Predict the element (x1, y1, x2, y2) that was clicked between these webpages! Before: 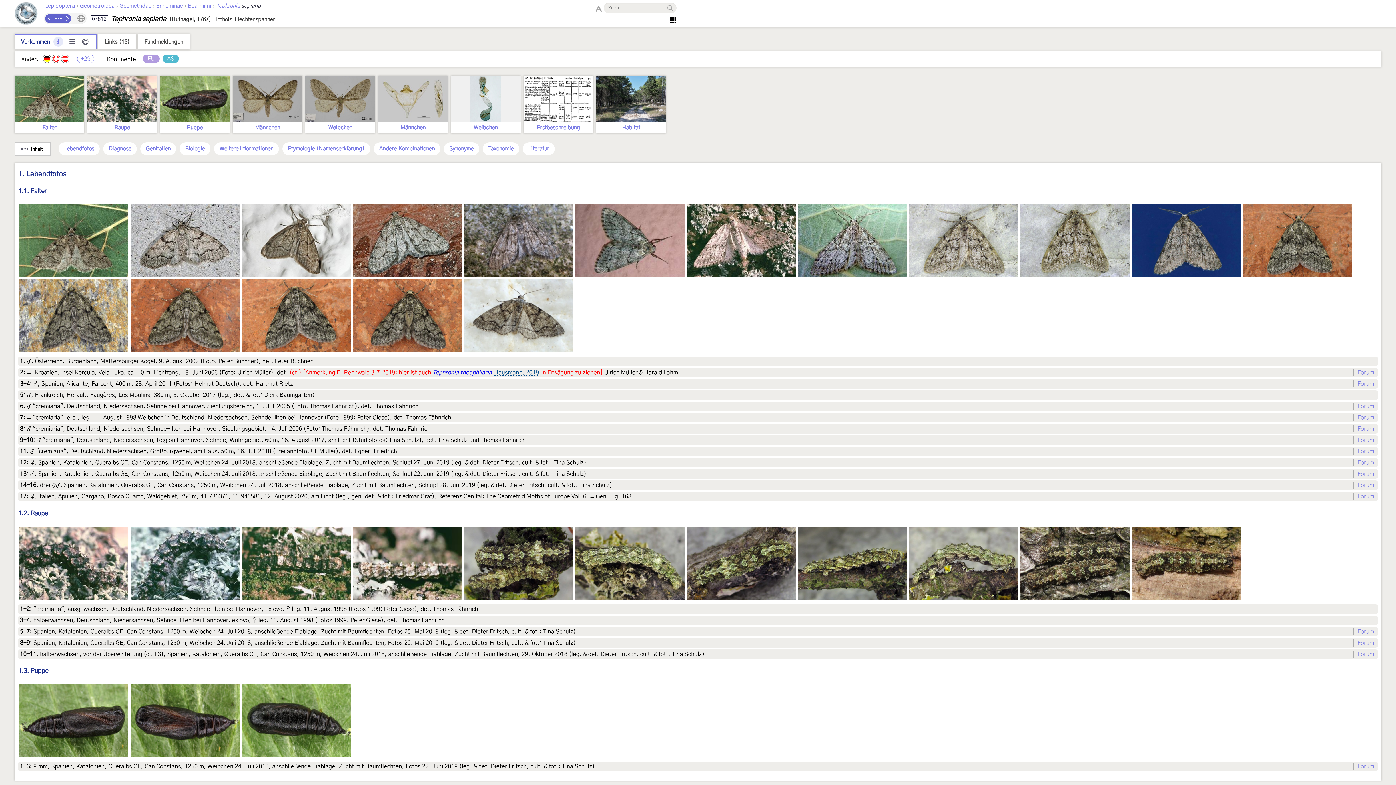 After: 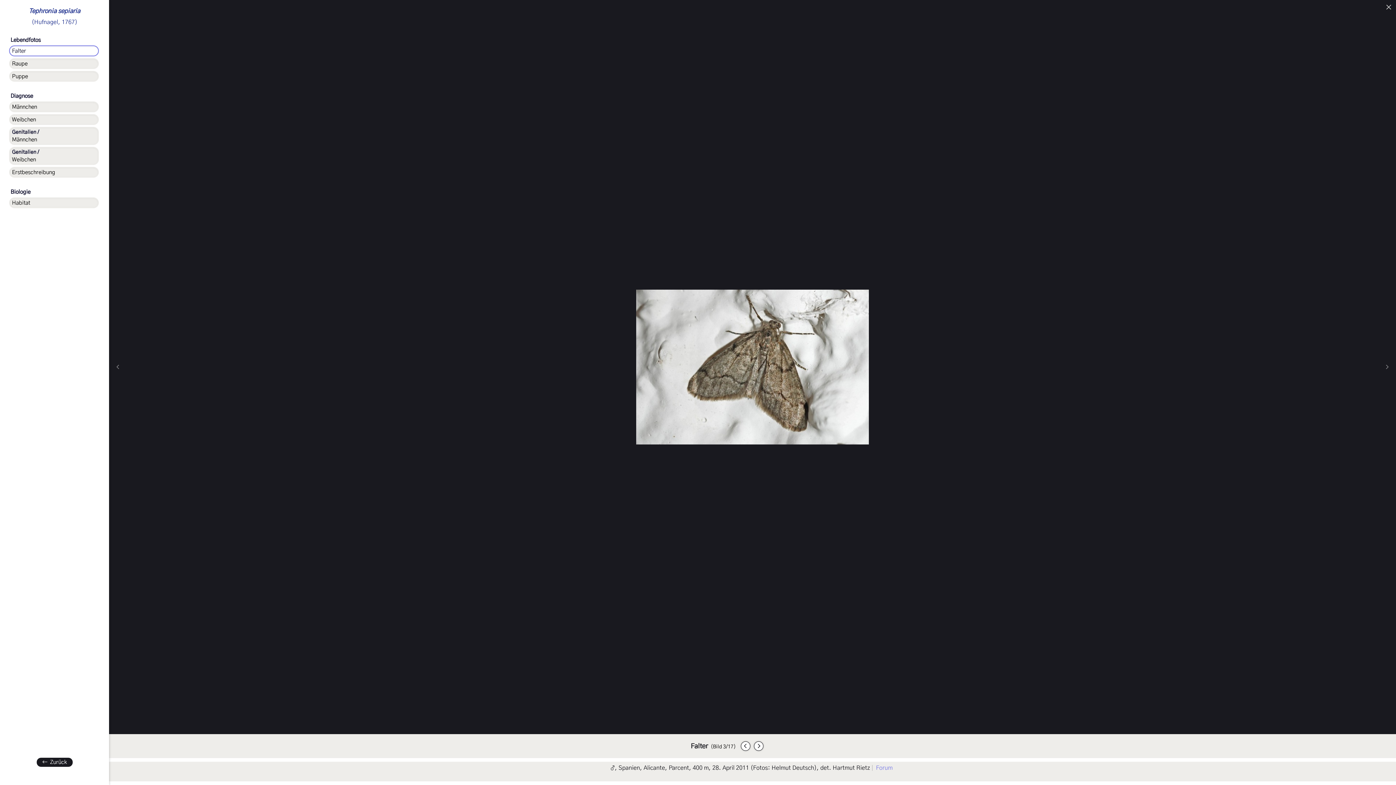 Action: bbox: (241, 204, 350, 277)